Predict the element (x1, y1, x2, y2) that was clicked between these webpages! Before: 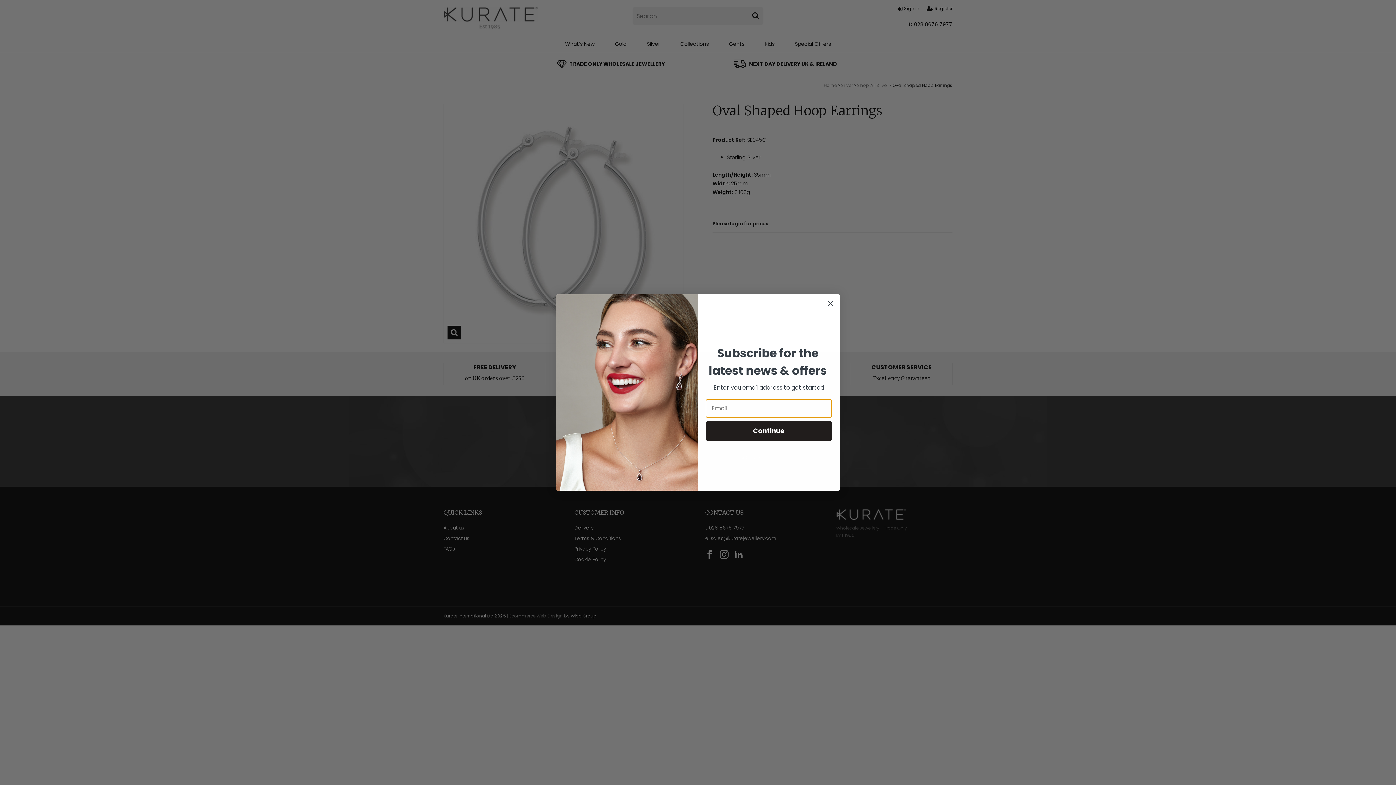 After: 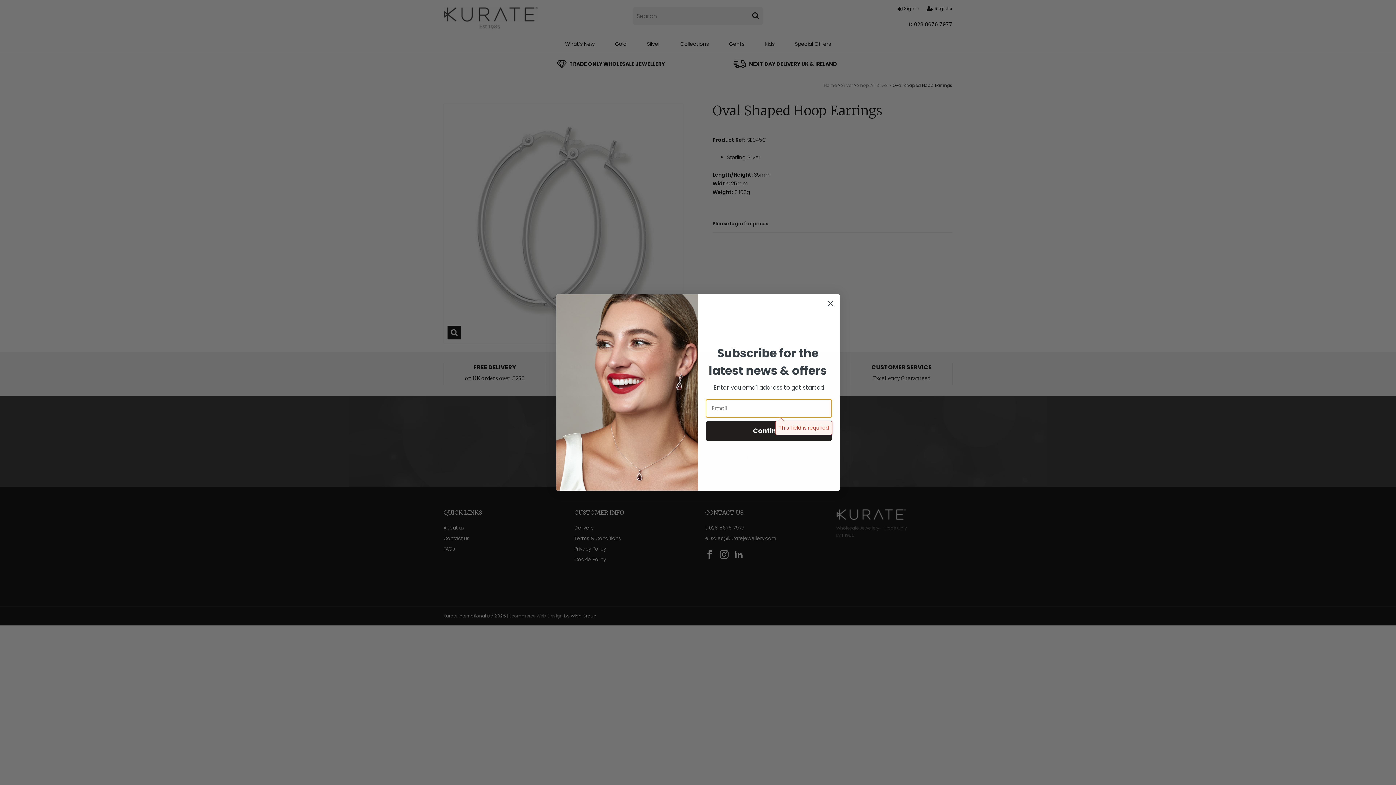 Action: bbox: (705, 421, 832, 440) label: Continue